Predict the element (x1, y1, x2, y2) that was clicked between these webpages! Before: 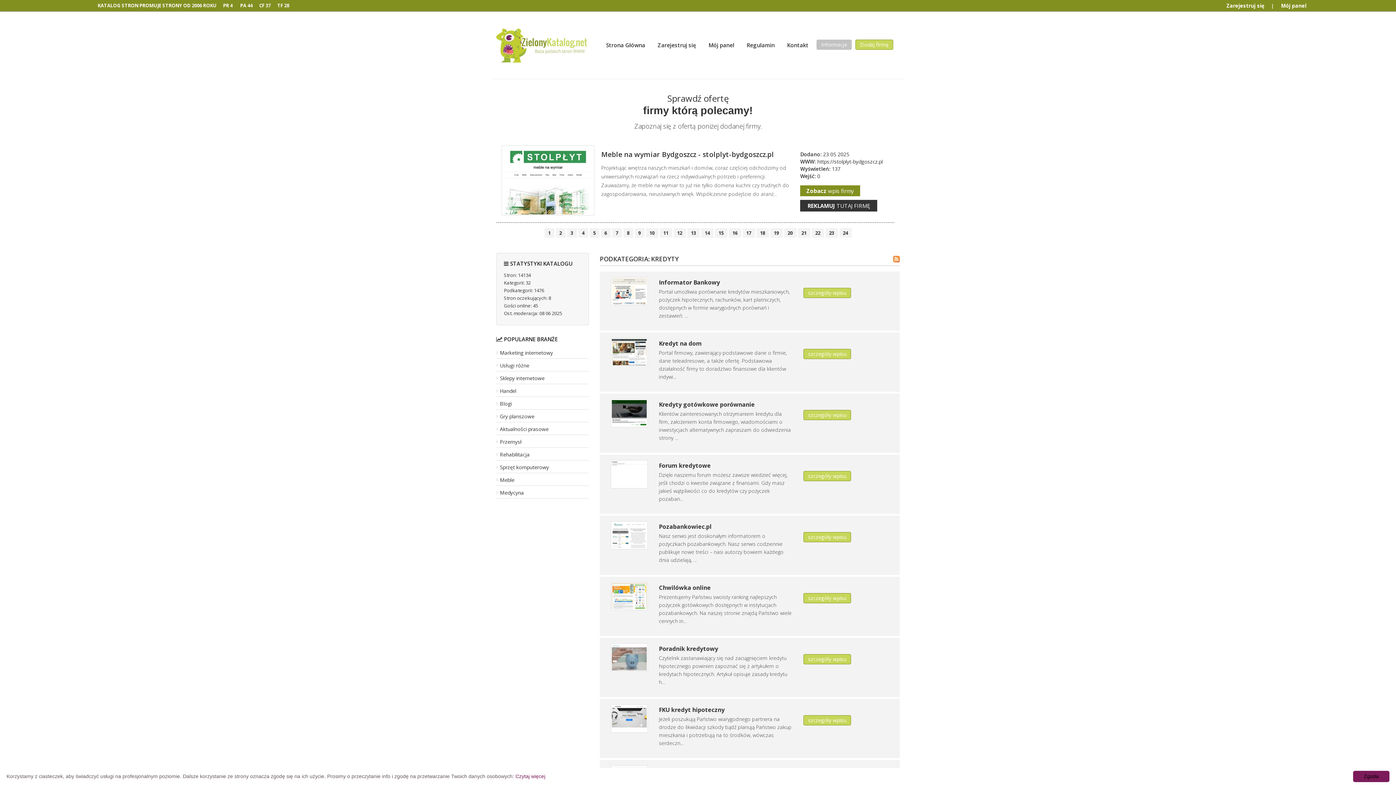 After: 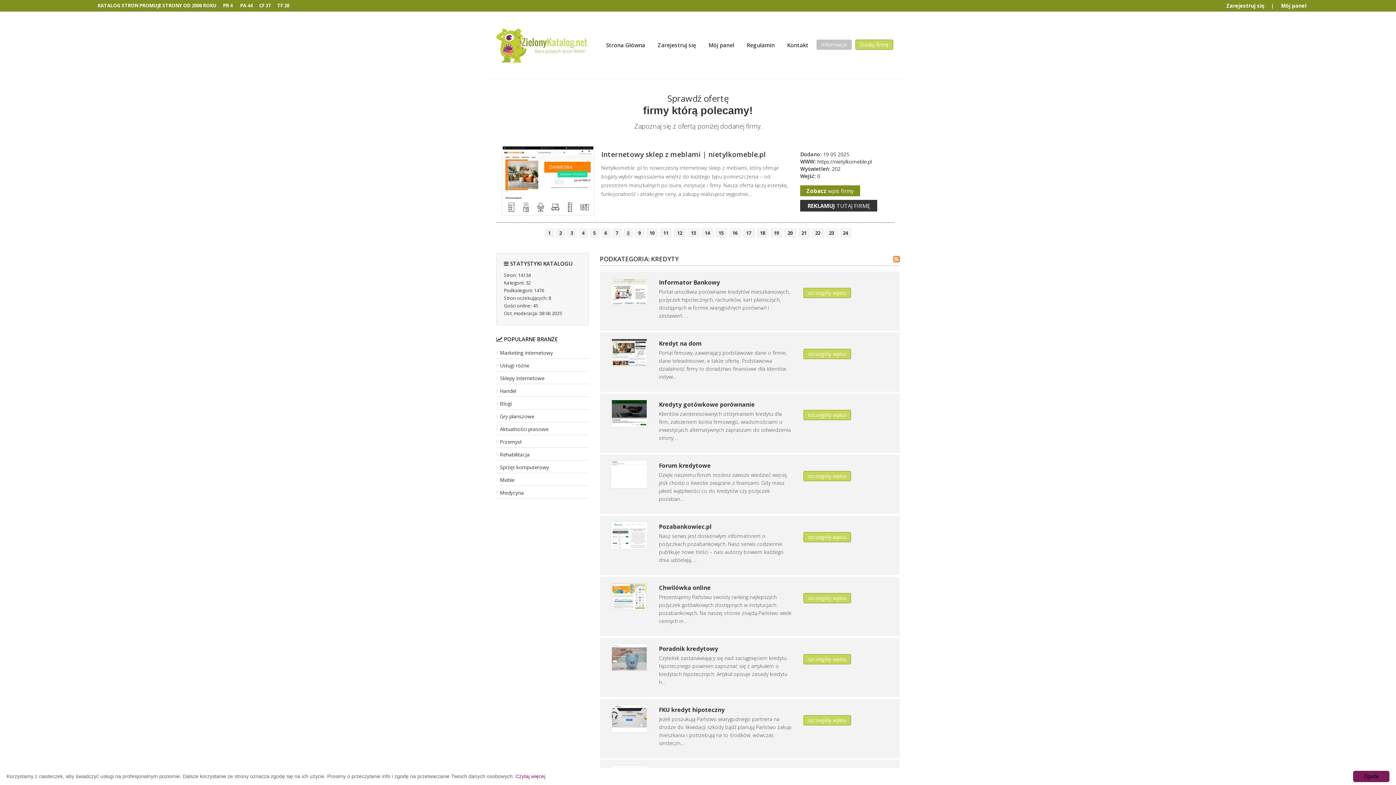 Action: bbox: (627, 229, 629, 236) label: 8